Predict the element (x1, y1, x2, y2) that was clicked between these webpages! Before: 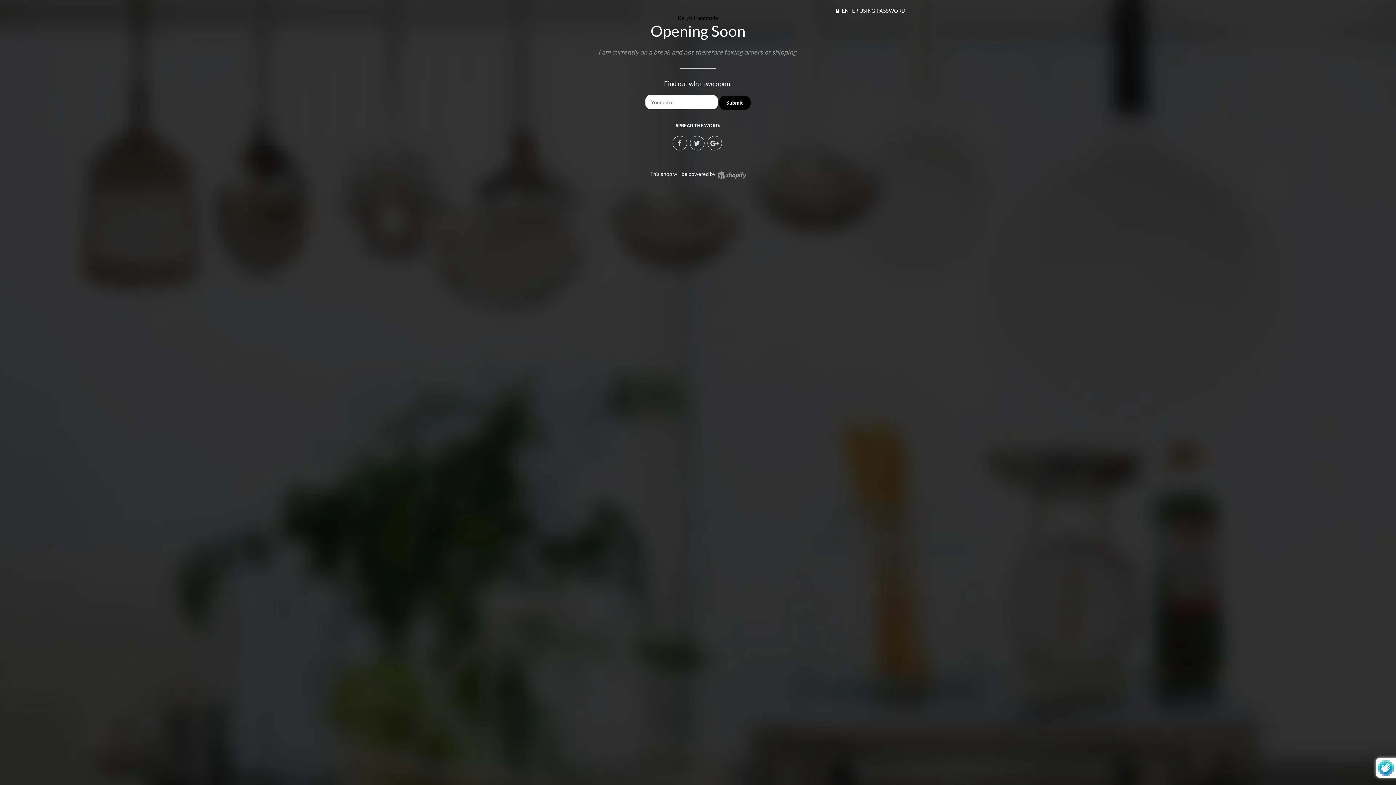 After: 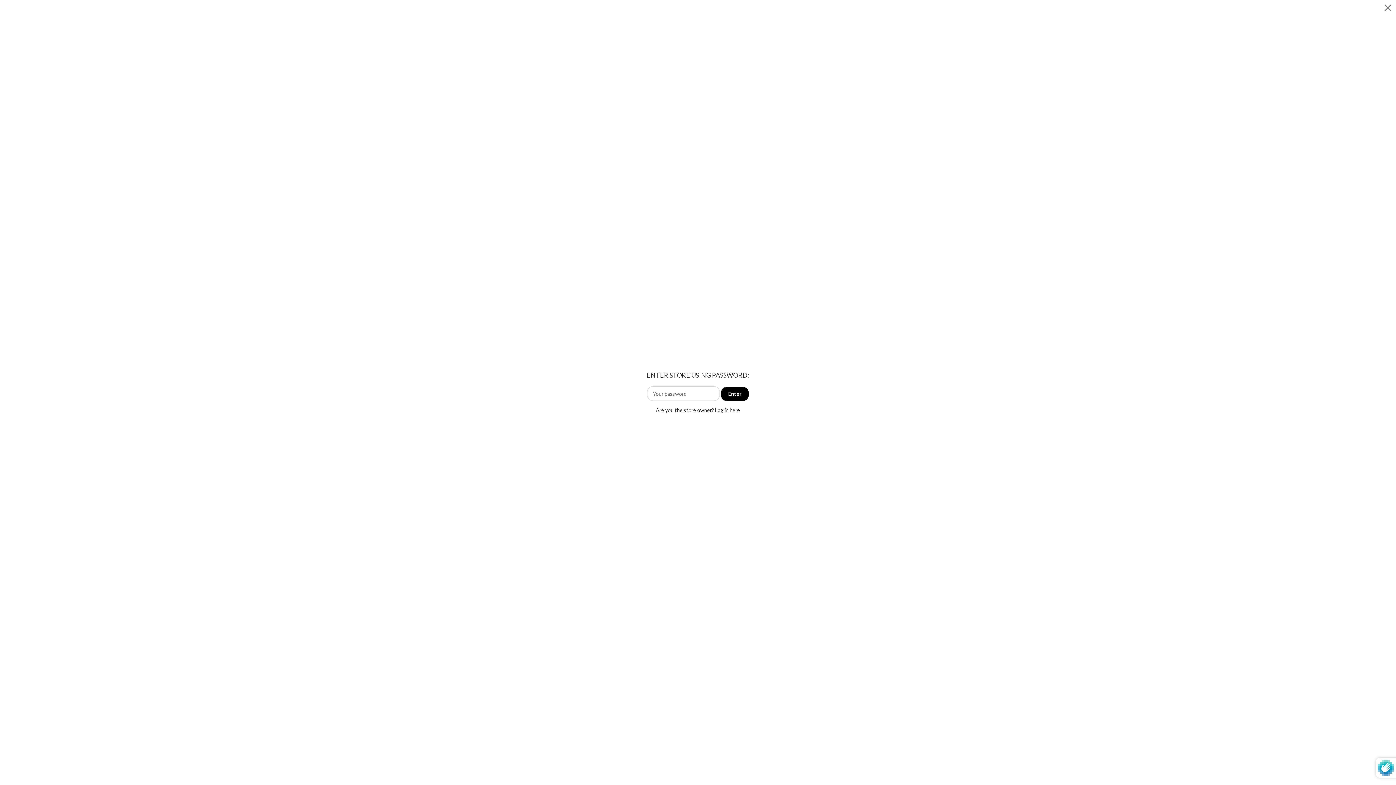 Action: bbox: (836, 7, 905, 13) label:  ENTER USING PASSWORD